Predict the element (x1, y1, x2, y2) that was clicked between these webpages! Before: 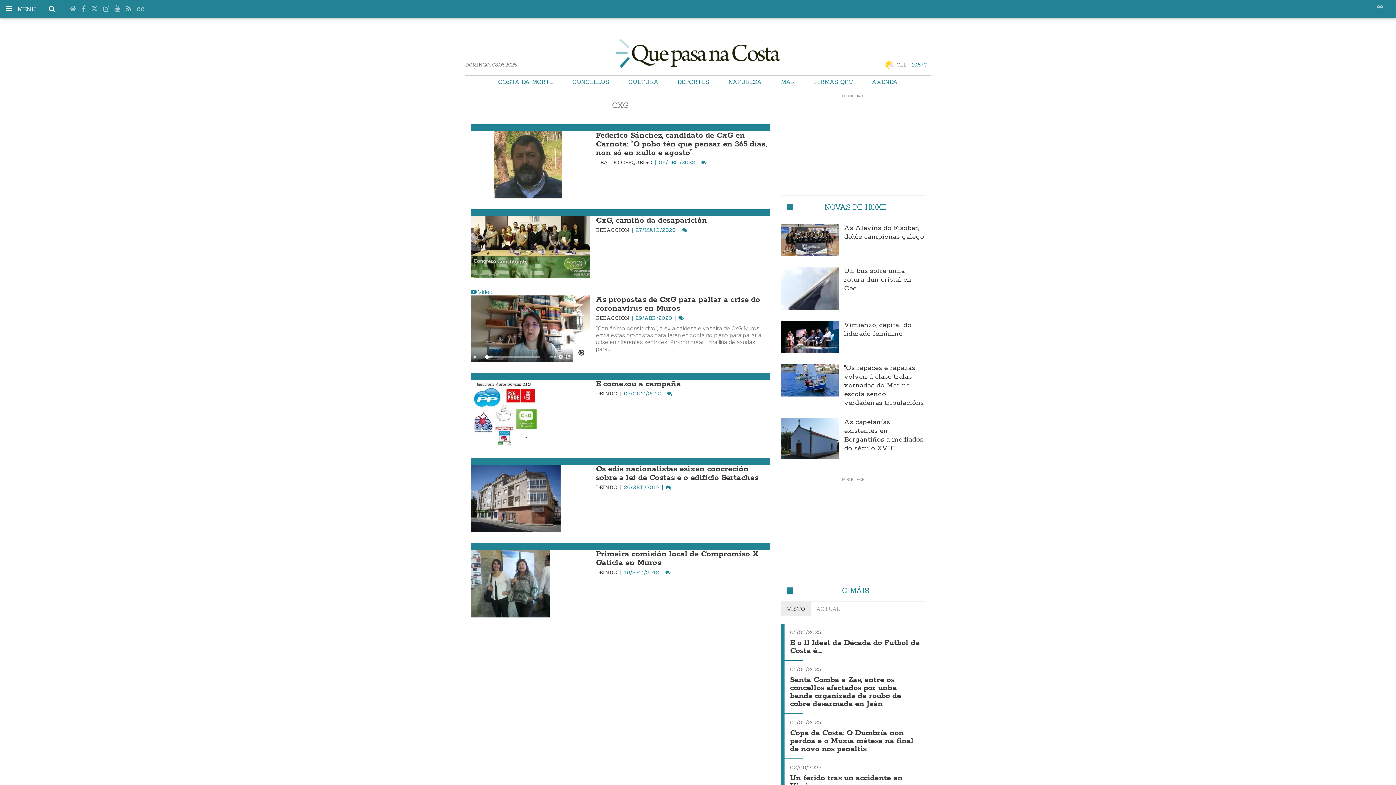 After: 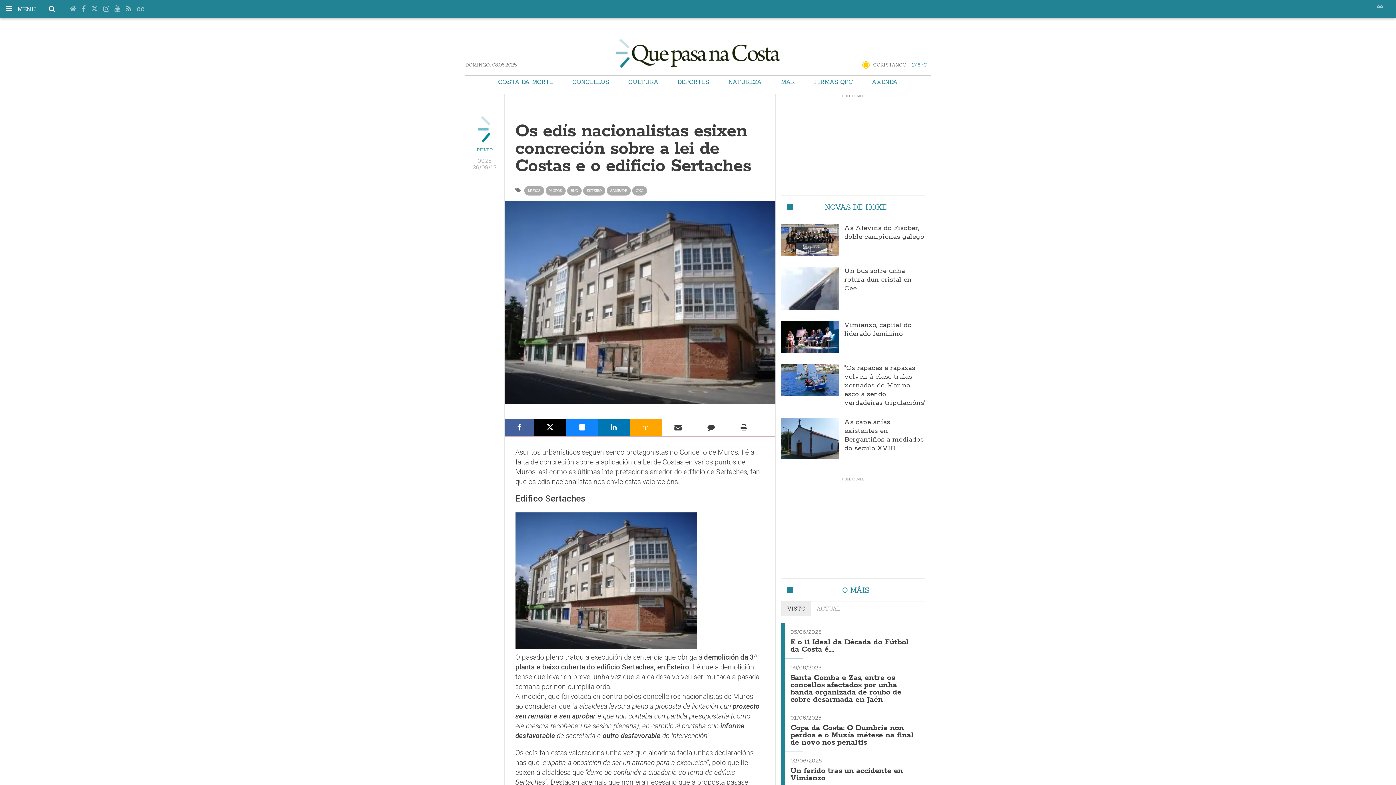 Action: label: Os edís nacionalistas esixen concreción sobre a lei de Costas e o edificio Sertaches bbox: (596, 464, 758, 483)